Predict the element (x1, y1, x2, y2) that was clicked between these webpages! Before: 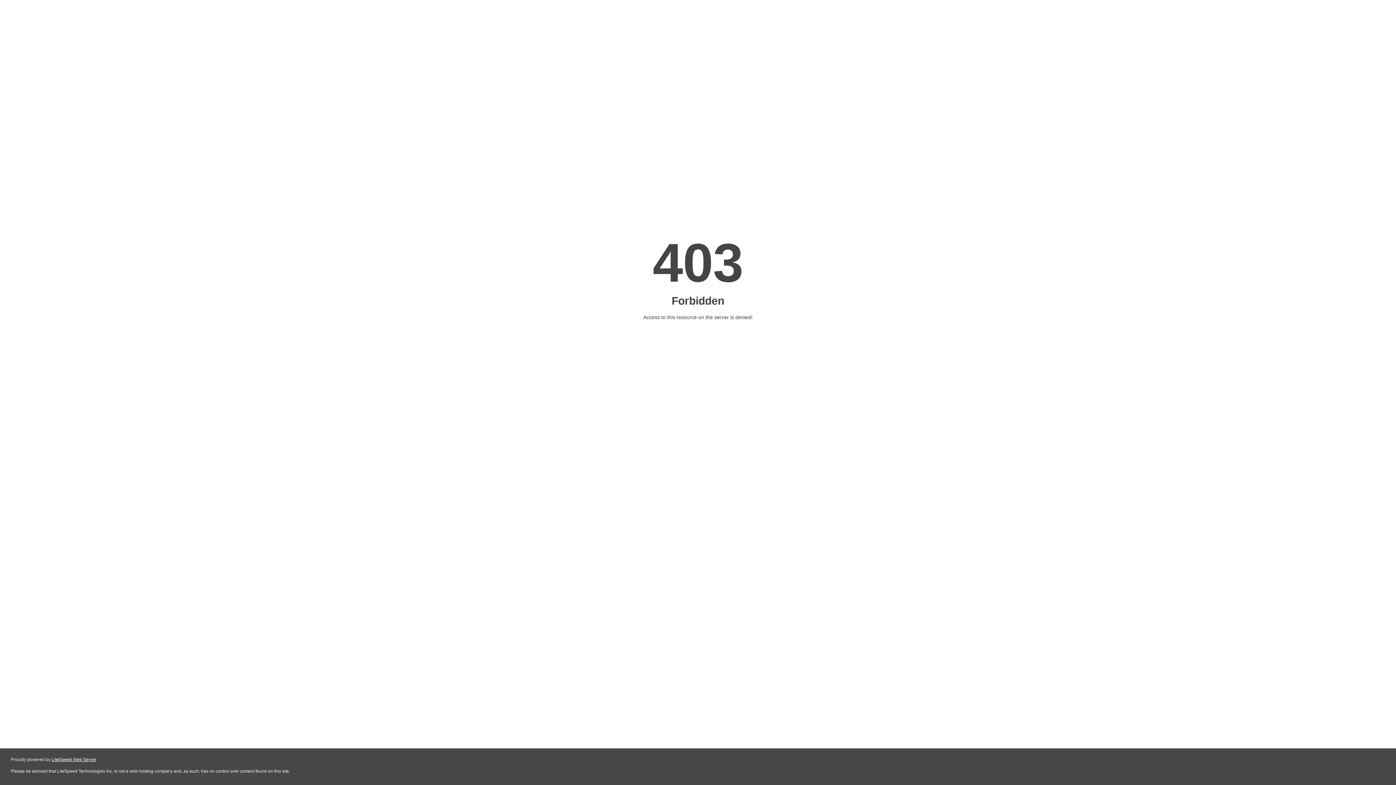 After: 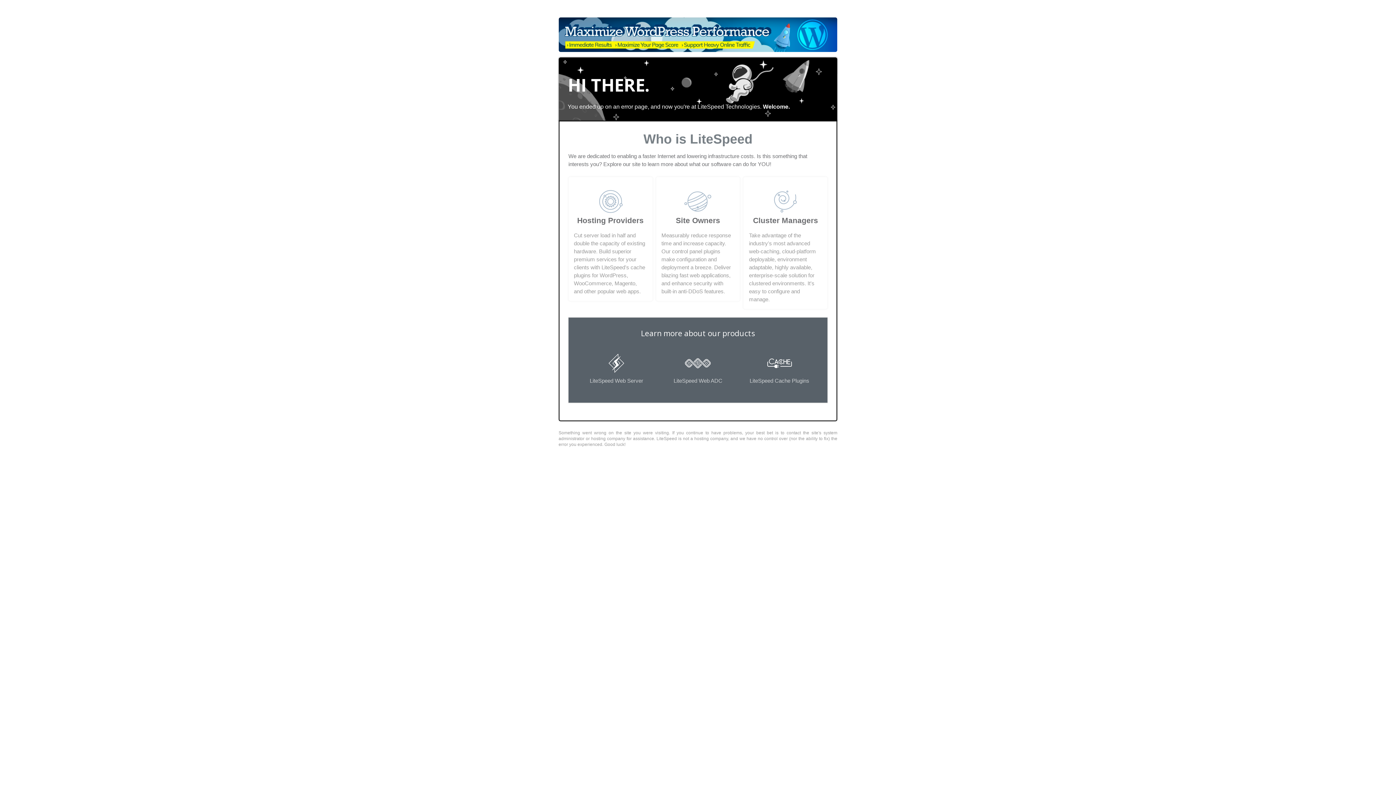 Action: label: LiteSpeed Web Server bbox: (51, 757, 96, 762)